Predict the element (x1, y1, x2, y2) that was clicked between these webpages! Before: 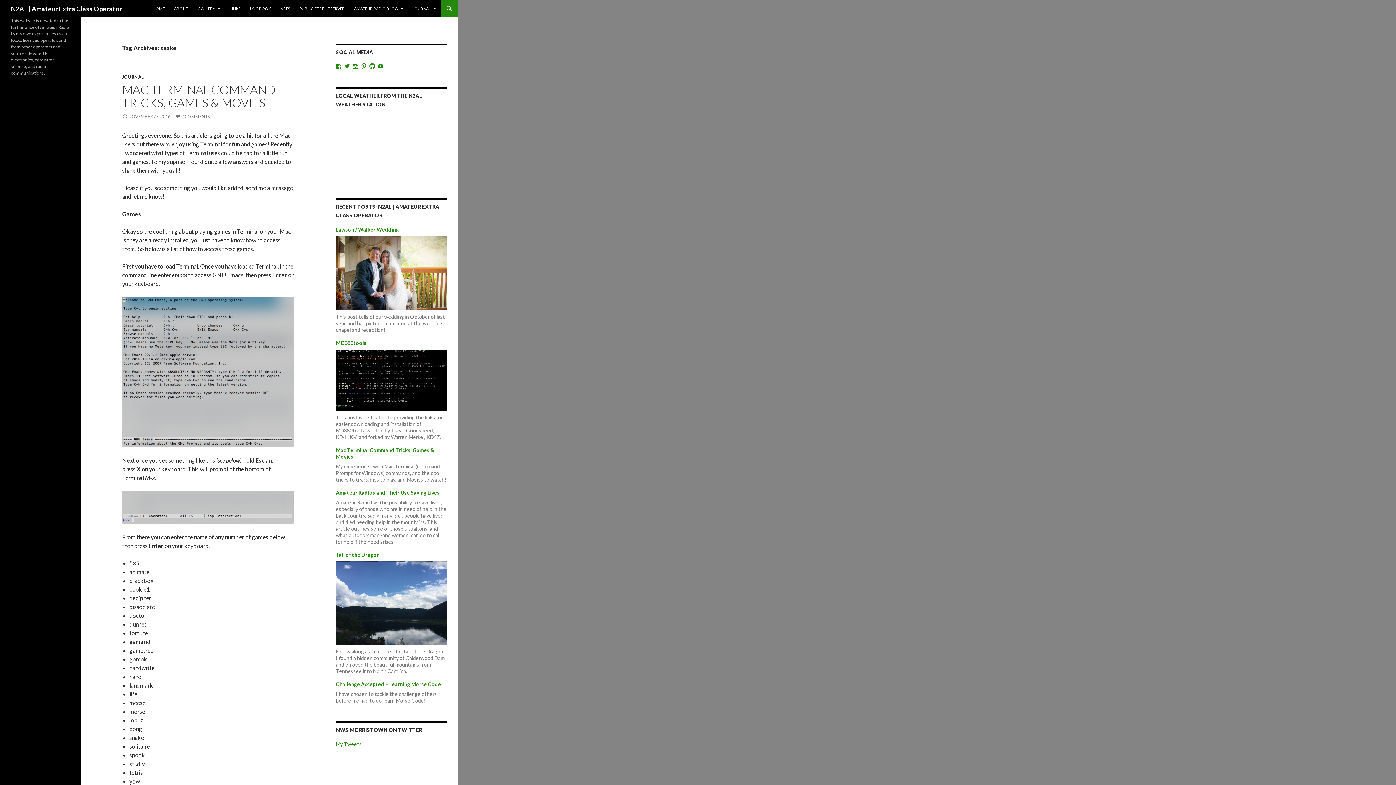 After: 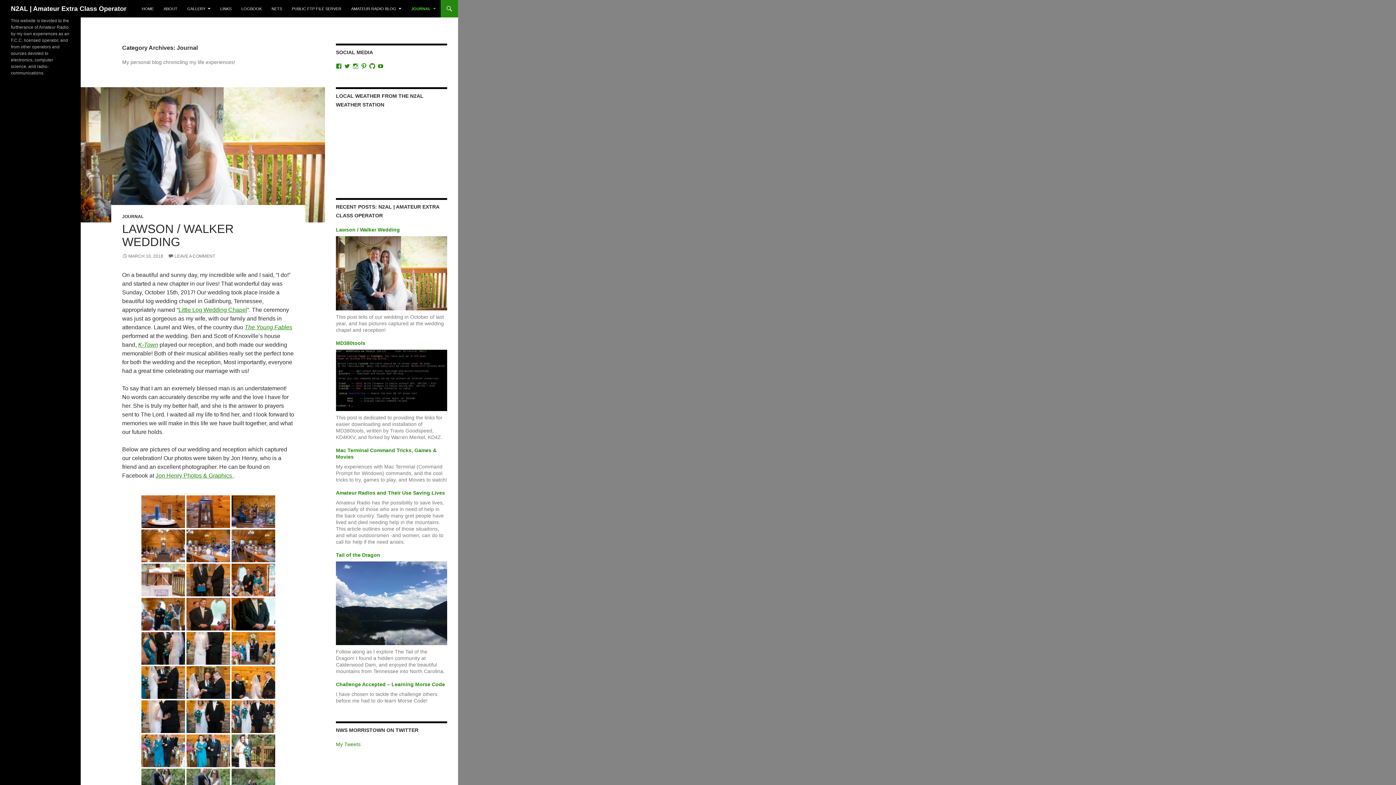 Action: bbox: (122, 74, 144, 79) label: JOURNAL